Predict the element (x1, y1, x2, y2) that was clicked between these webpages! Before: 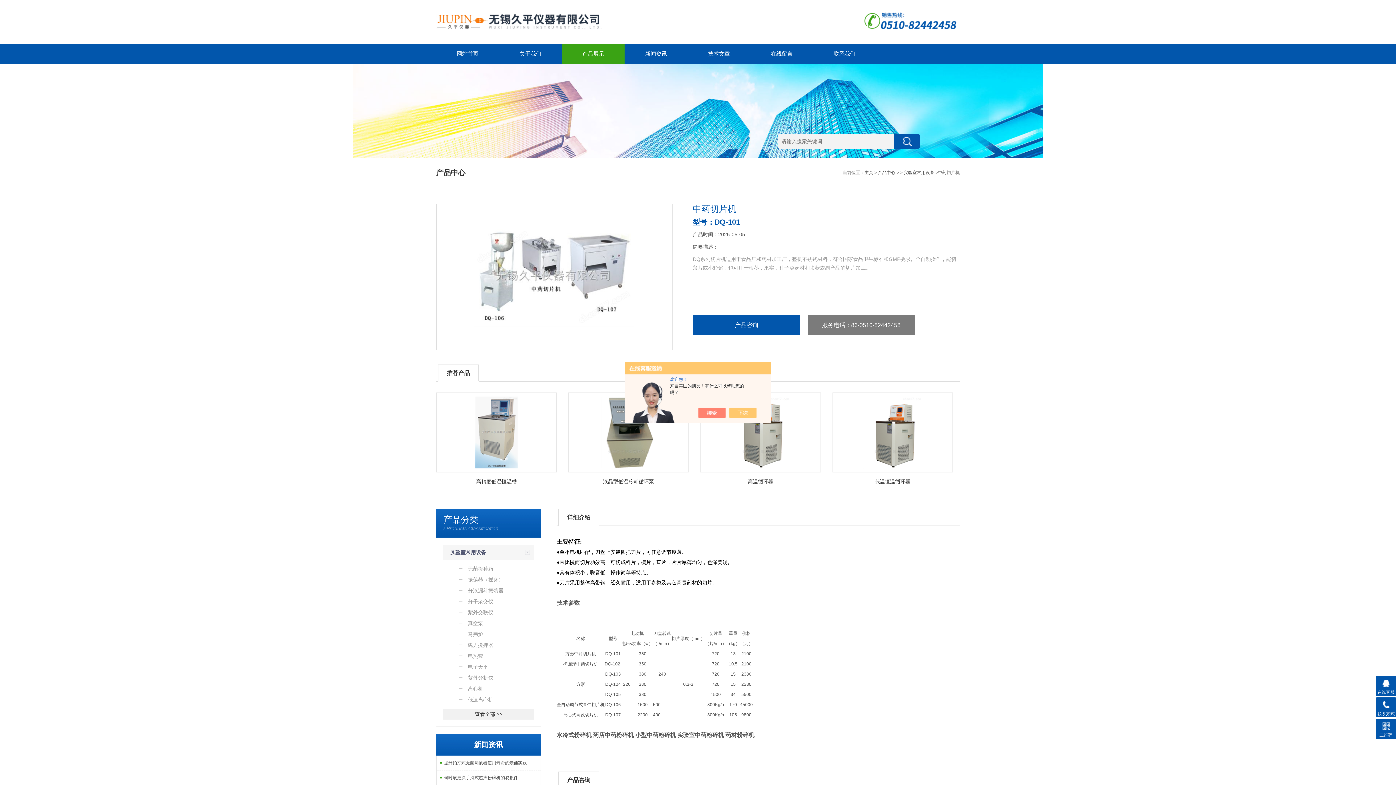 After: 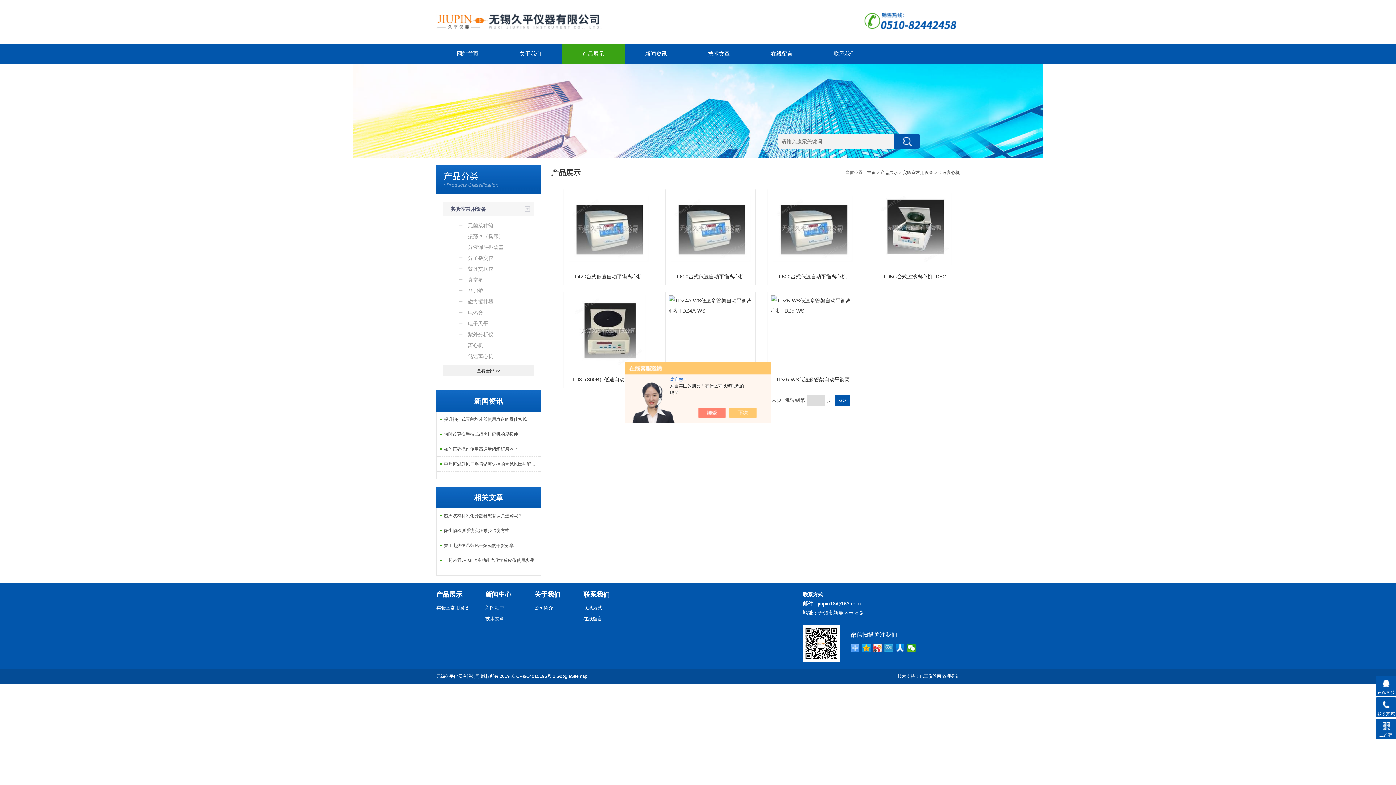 Action: bbox: (443, 694, 534, 705) label: 低速离心机